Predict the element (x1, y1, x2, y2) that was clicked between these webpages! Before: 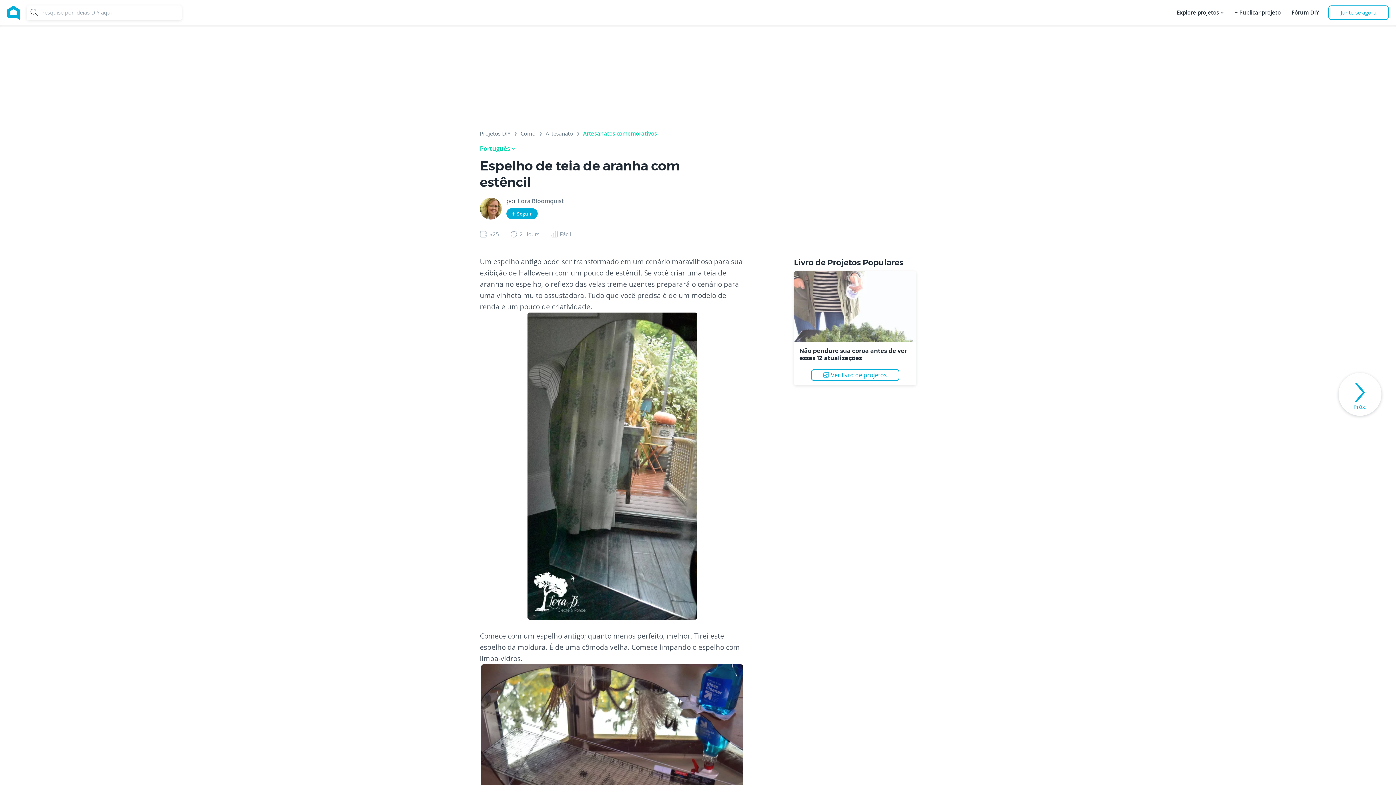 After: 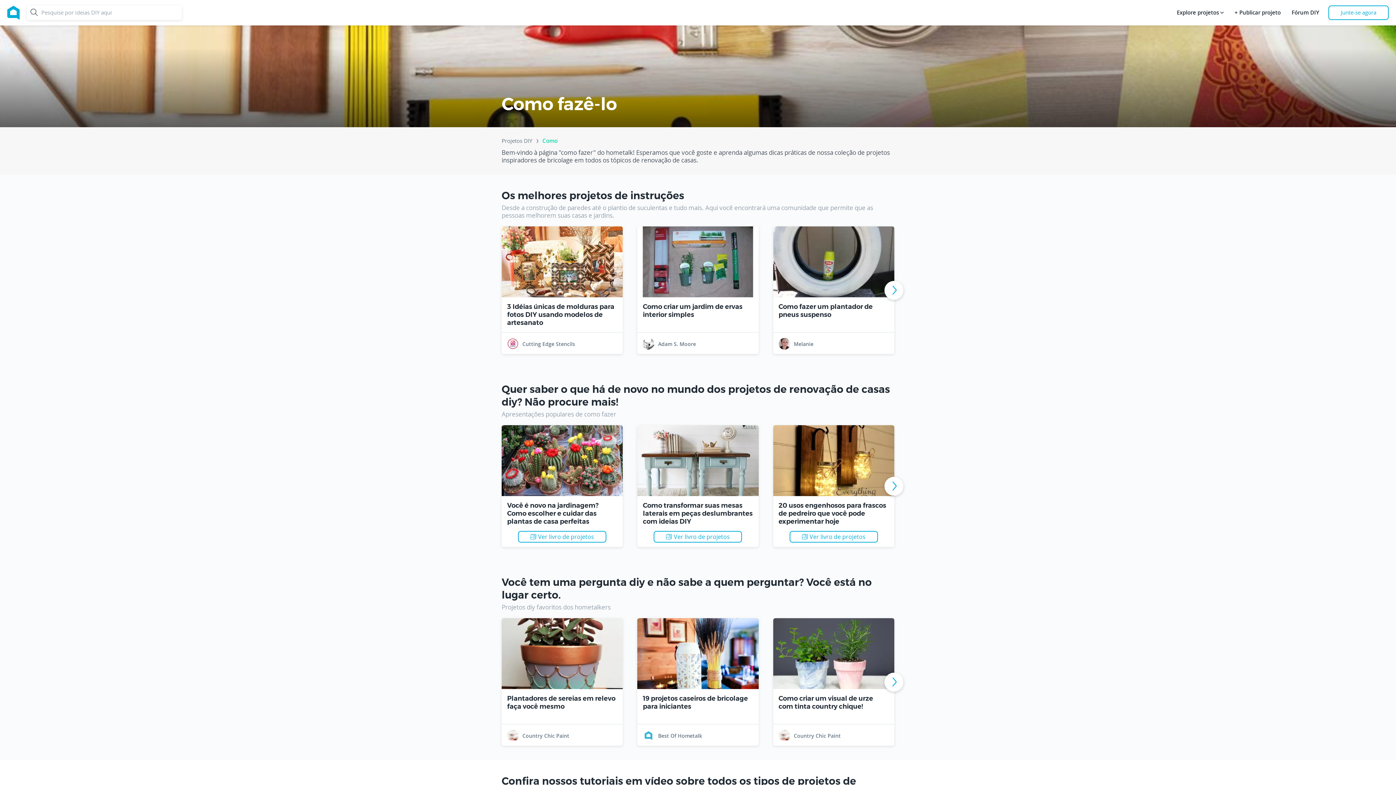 Action: bbox: (520, 130, 535, 139) label: Como